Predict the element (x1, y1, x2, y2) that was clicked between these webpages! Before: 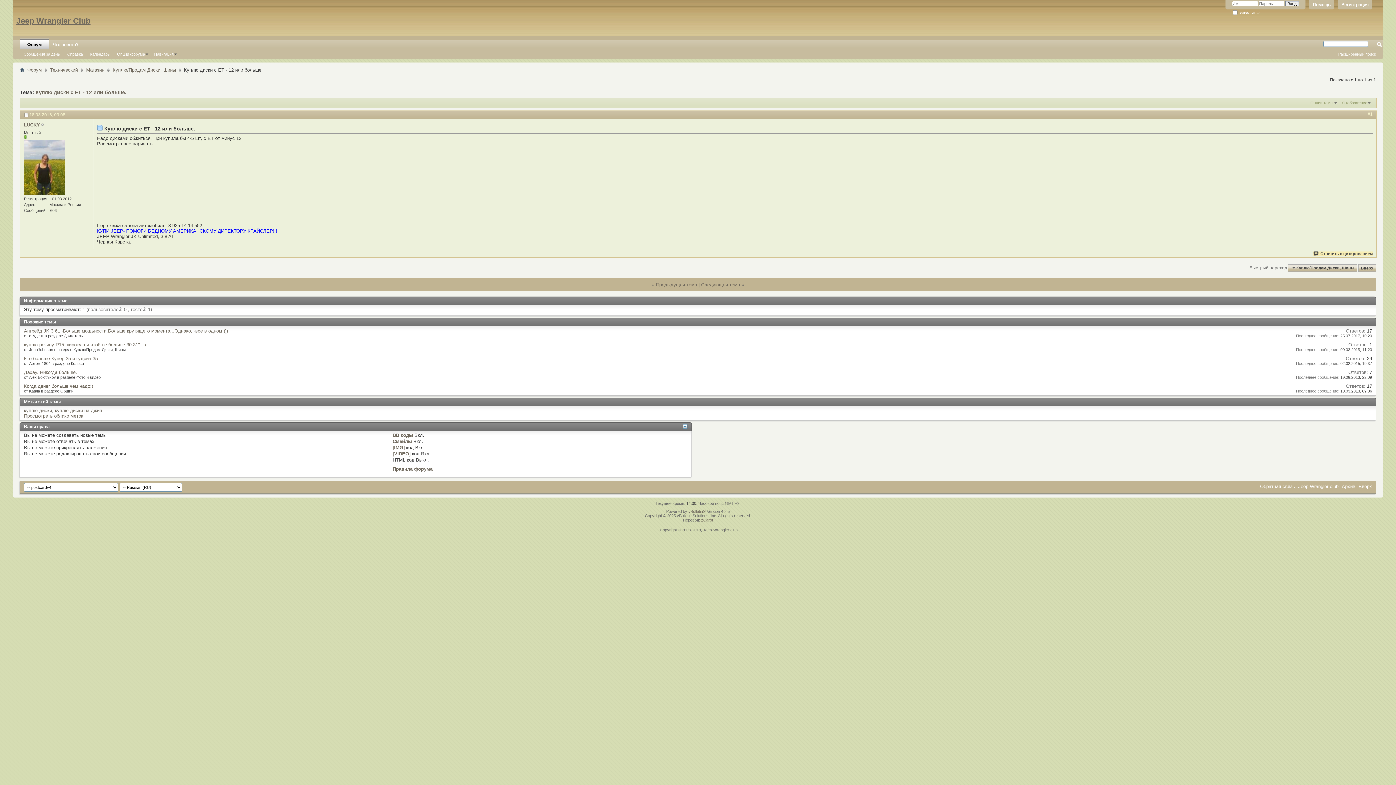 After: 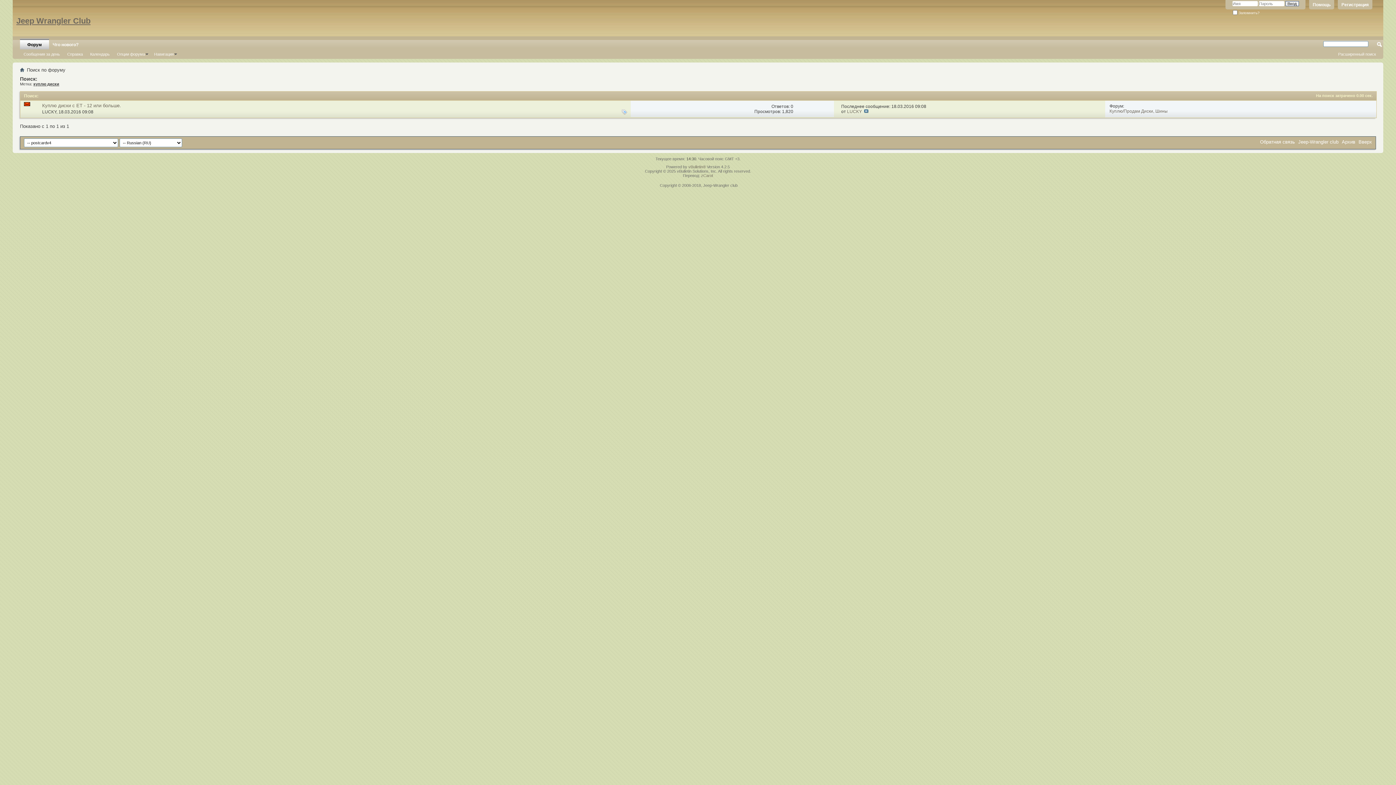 Action: bbox: (24, 407, 52, 413) label: куплю диски